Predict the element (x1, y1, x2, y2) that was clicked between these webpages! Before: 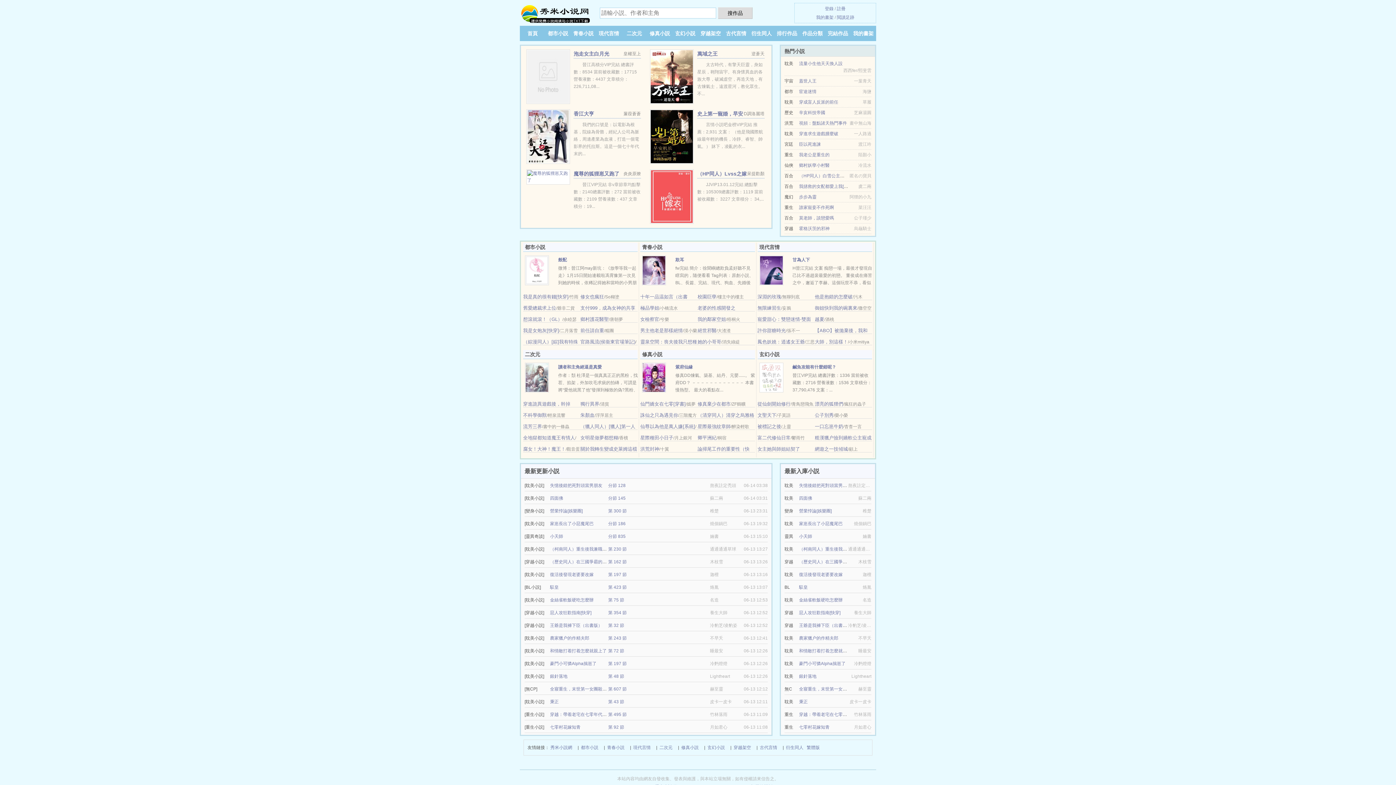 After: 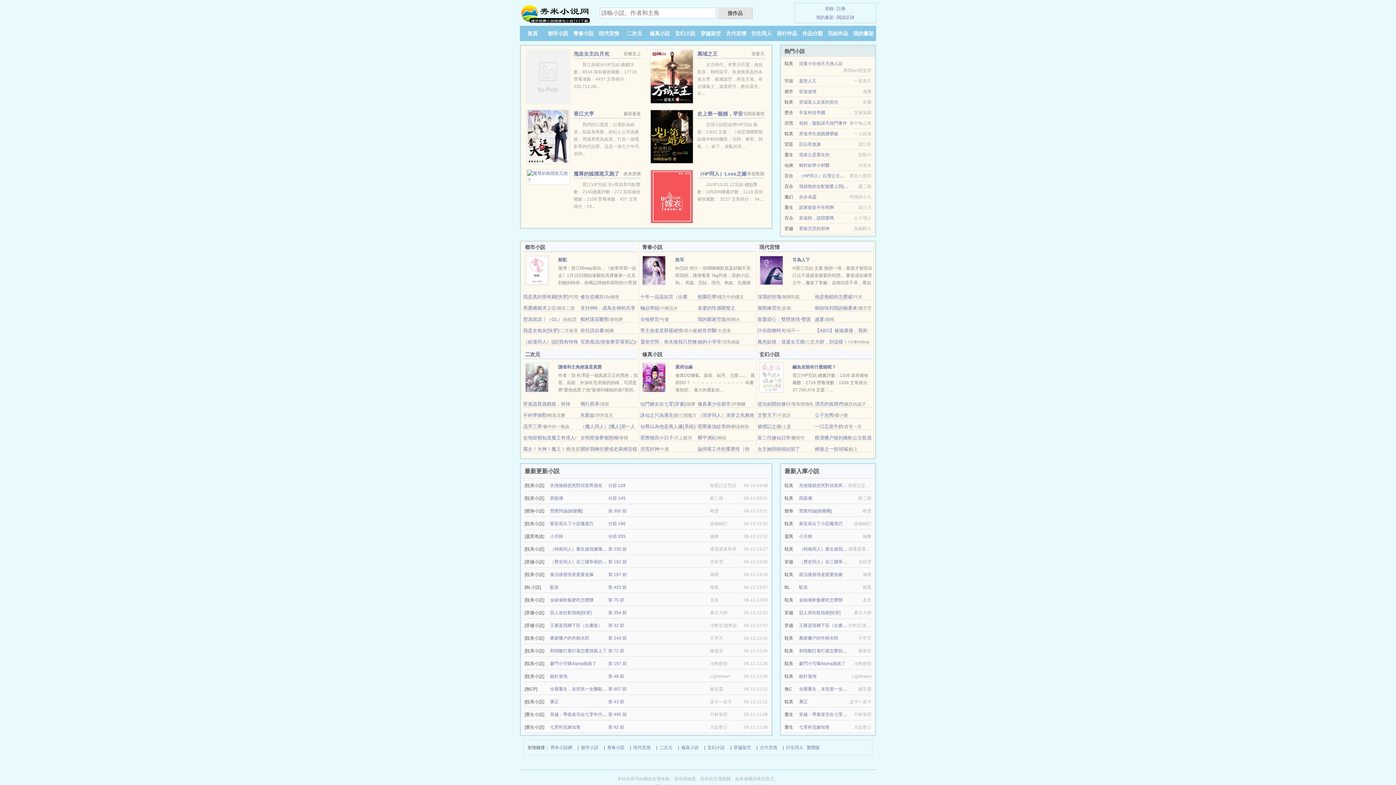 Action: label: 搜作品 bbox: (718, 7, 752, 18)